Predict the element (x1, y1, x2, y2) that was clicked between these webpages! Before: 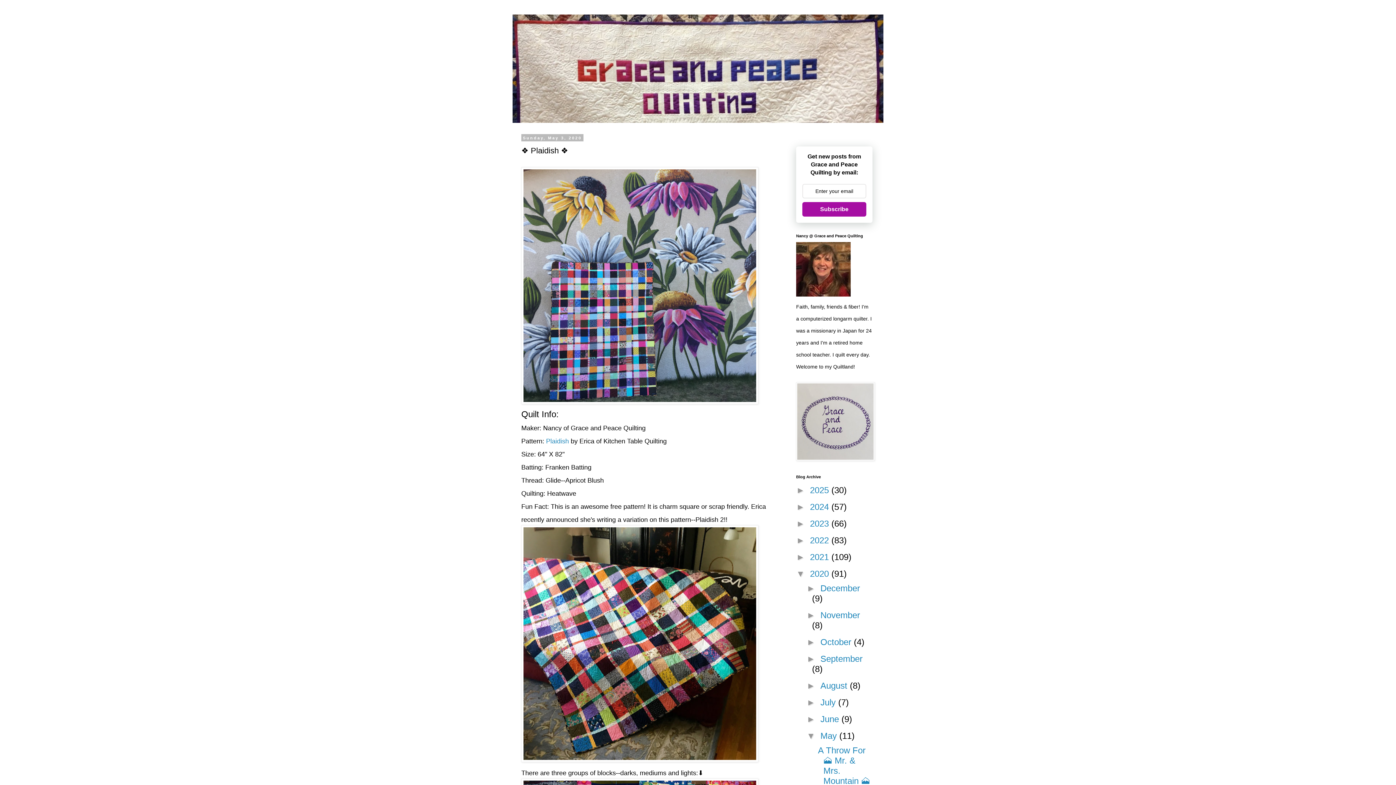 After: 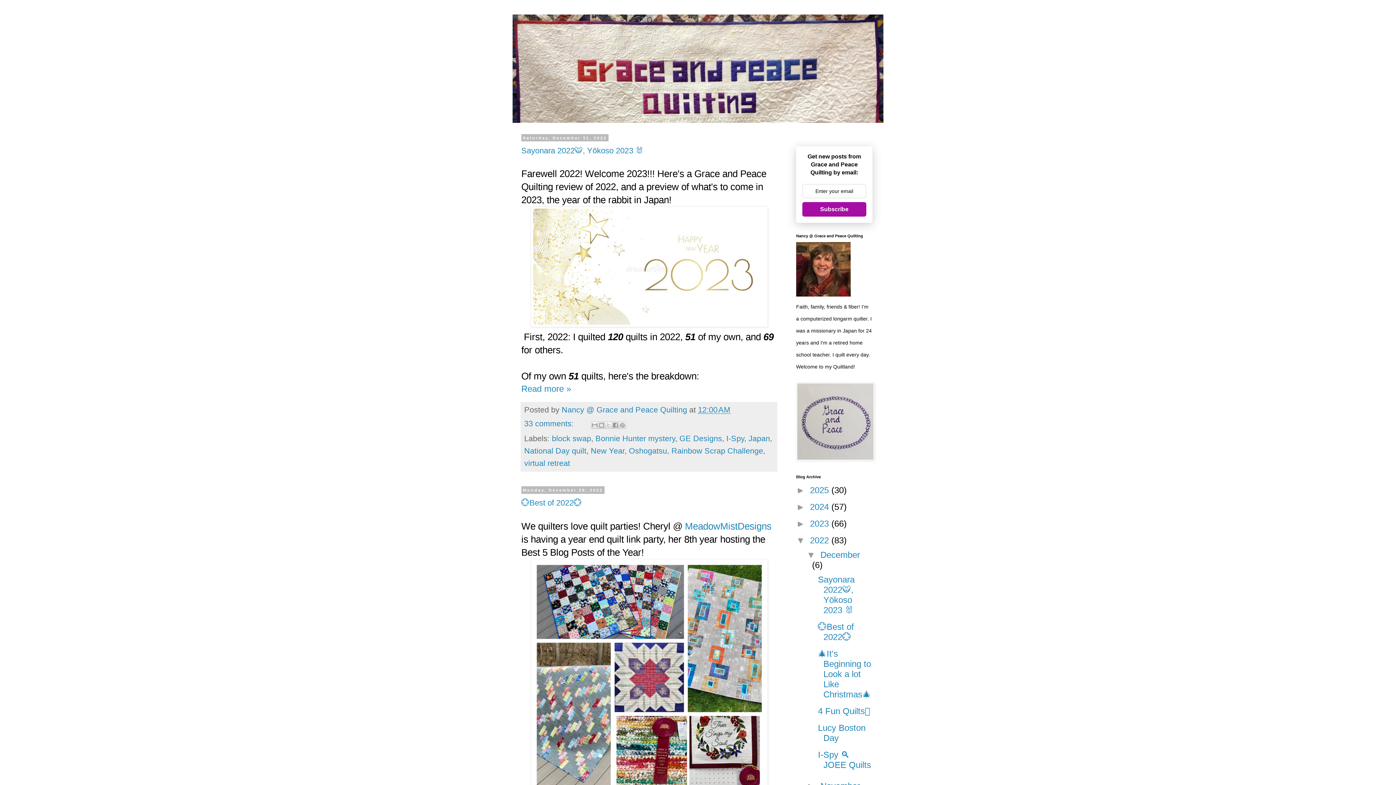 Action: label: 2022  bbox: (810, 535, 831, 545)